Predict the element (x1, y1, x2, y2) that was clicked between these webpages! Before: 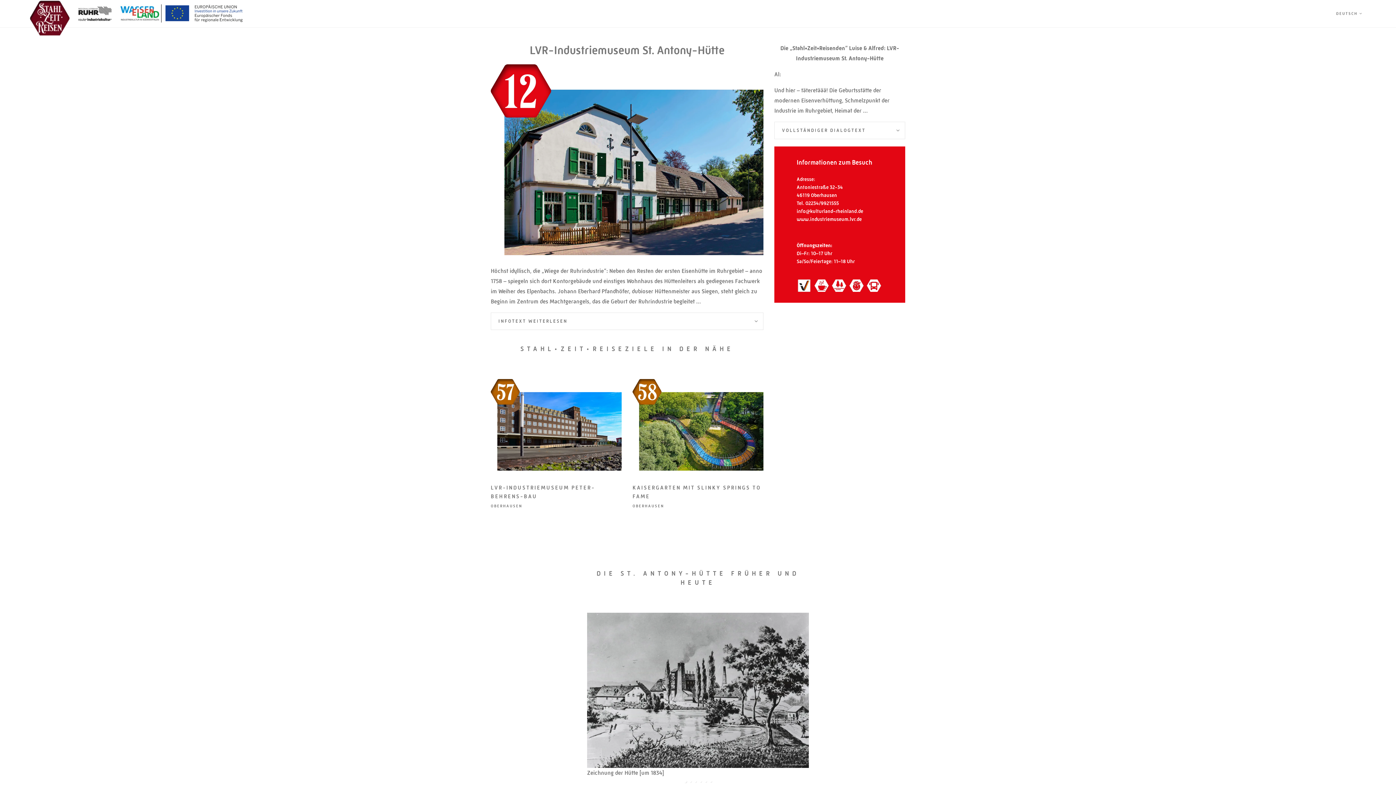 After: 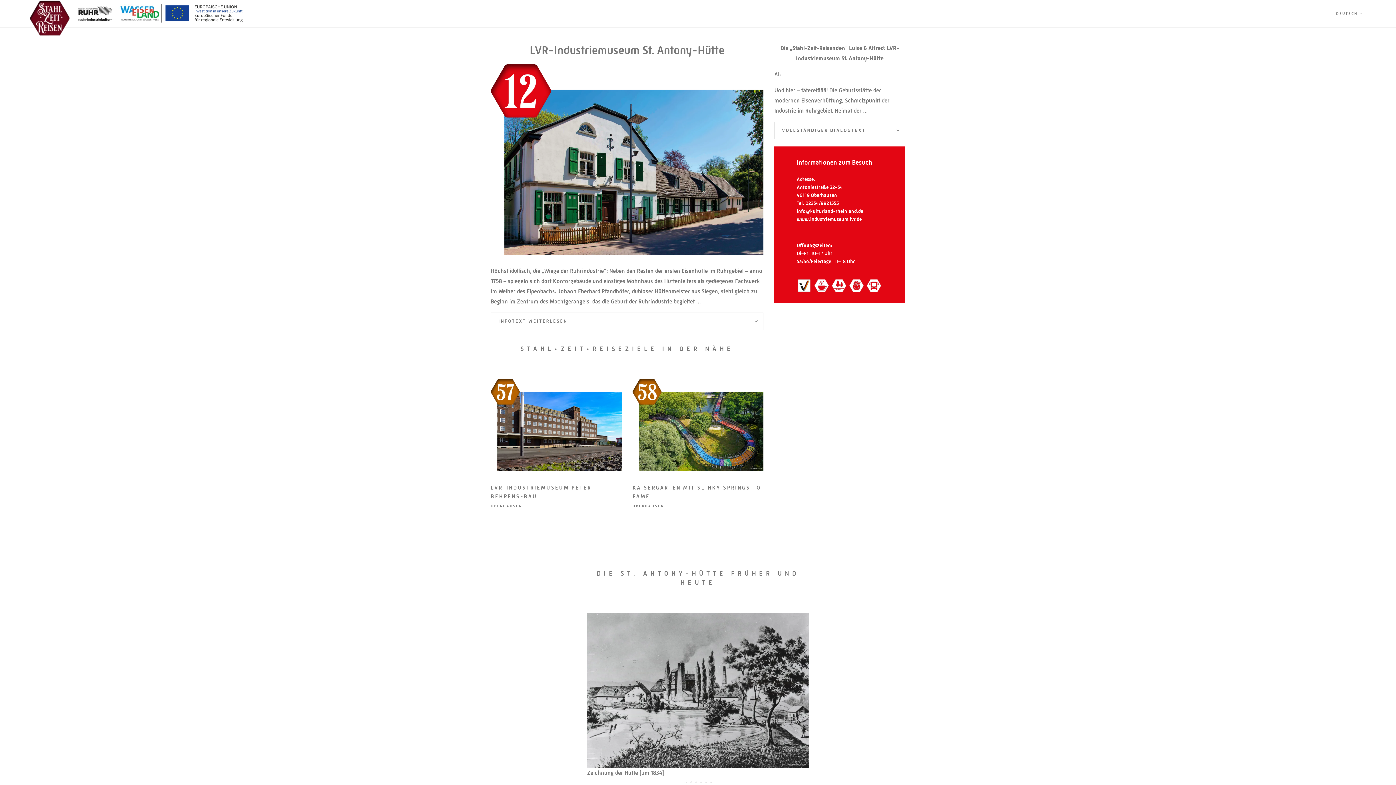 Action: label: DEUTSCH  bbox: (1336, 0, 1362, 27)